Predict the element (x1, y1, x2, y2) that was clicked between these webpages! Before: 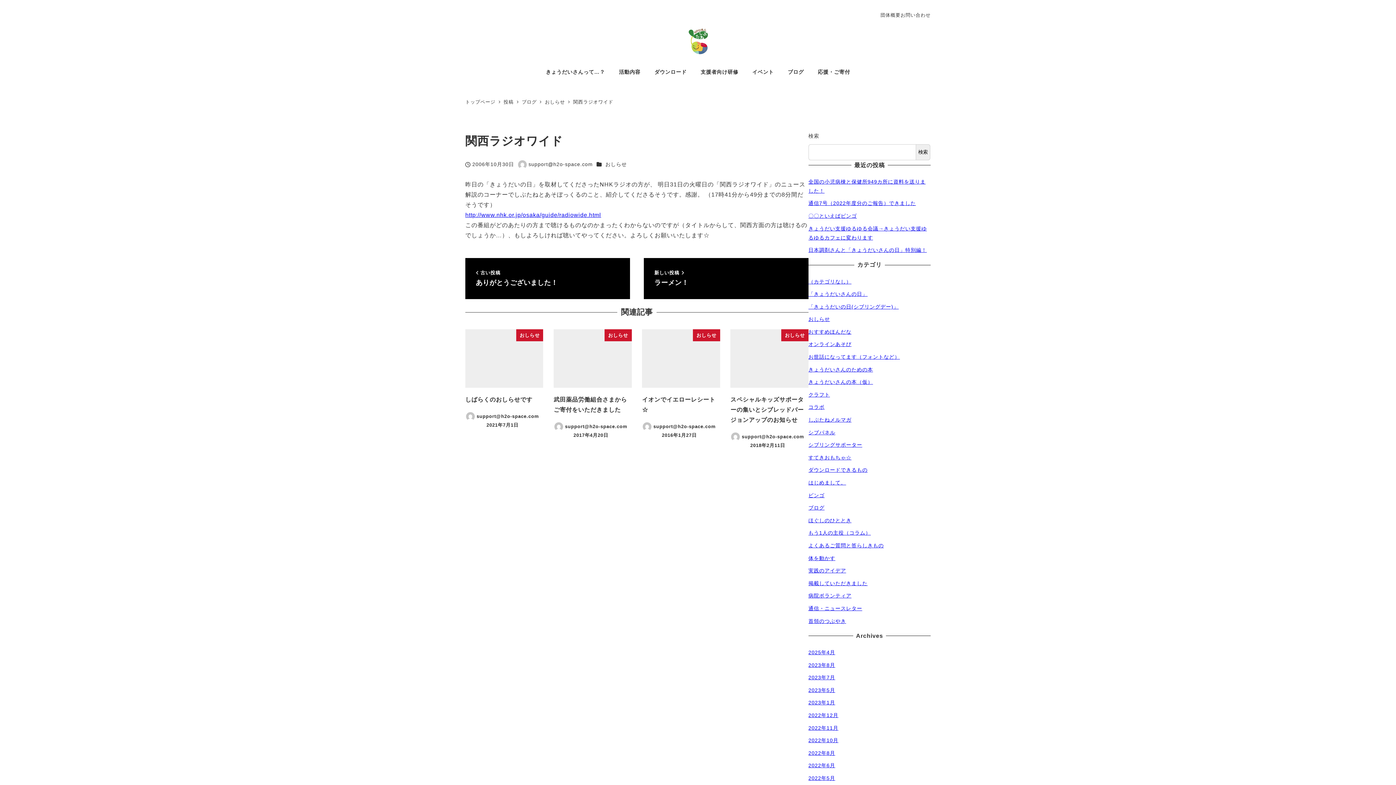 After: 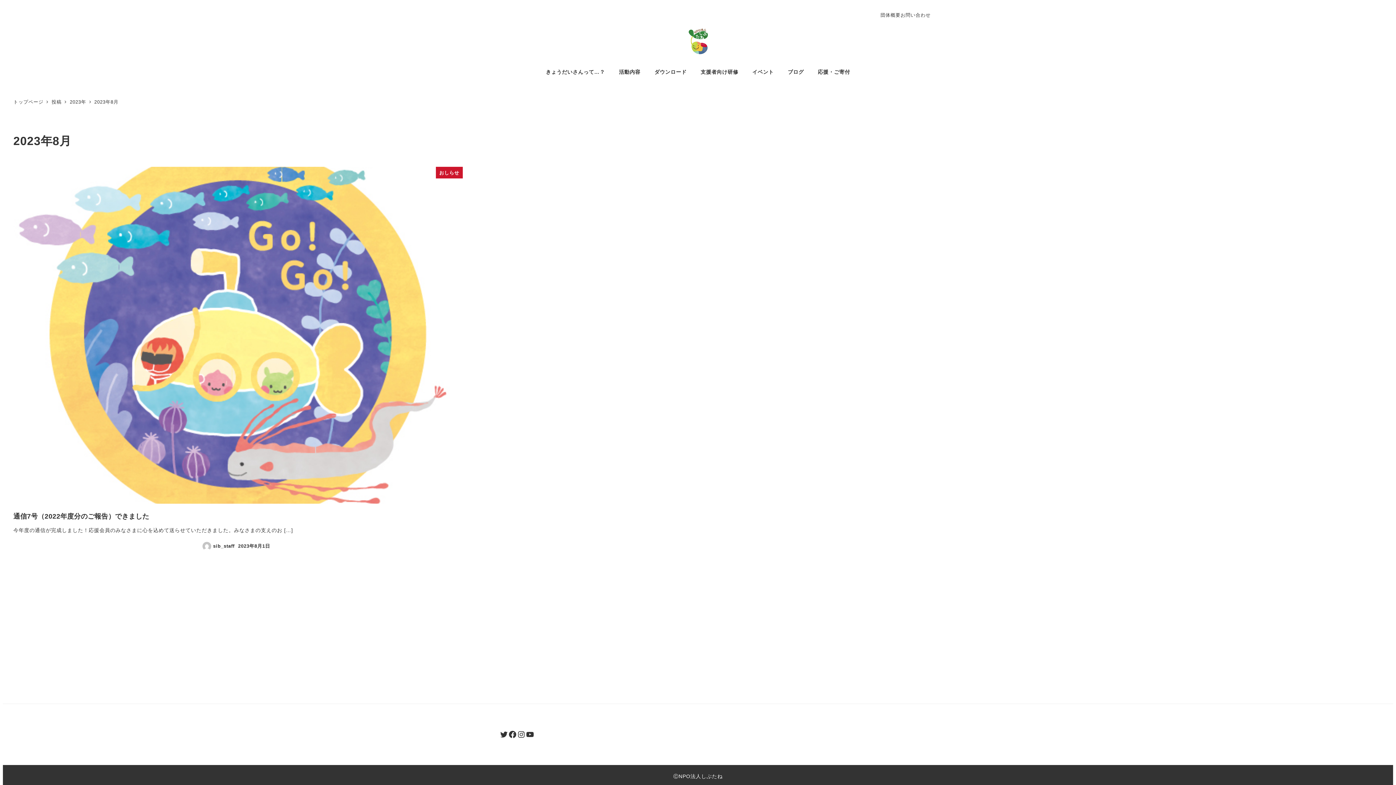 Action: label: 2023年8月 bbox: (808, 662, 835, 668)